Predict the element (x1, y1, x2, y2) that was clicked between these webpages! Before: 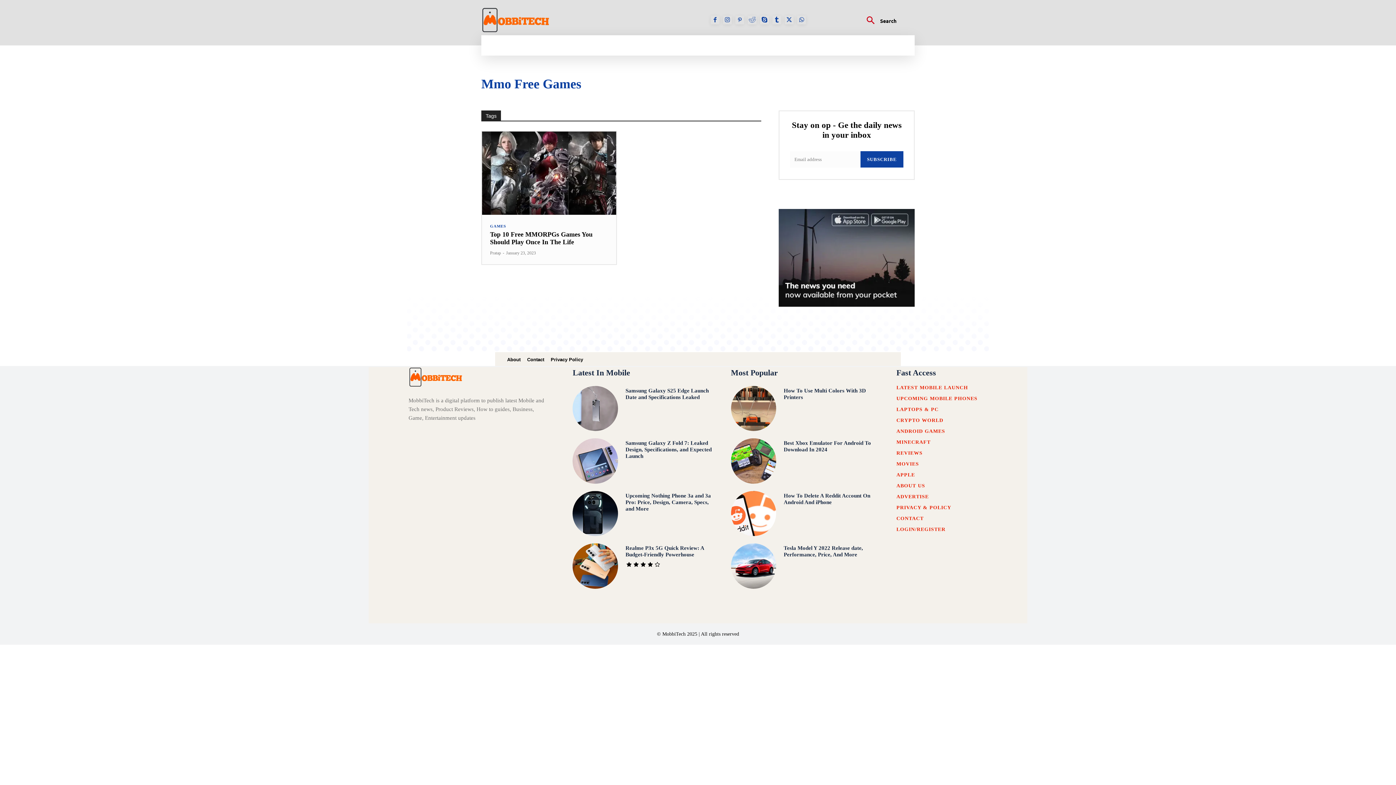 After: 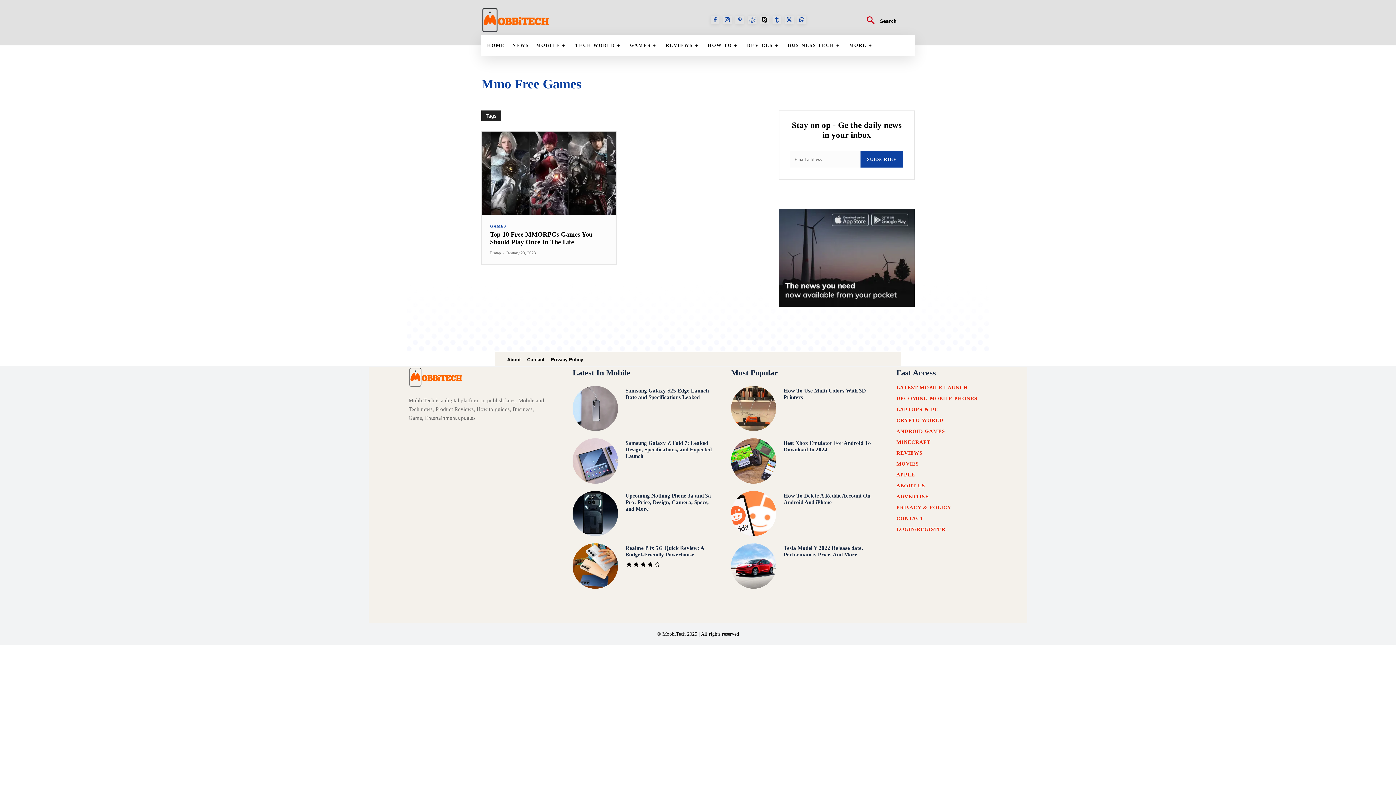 Action: bbox: (760, 15, 769, 24)